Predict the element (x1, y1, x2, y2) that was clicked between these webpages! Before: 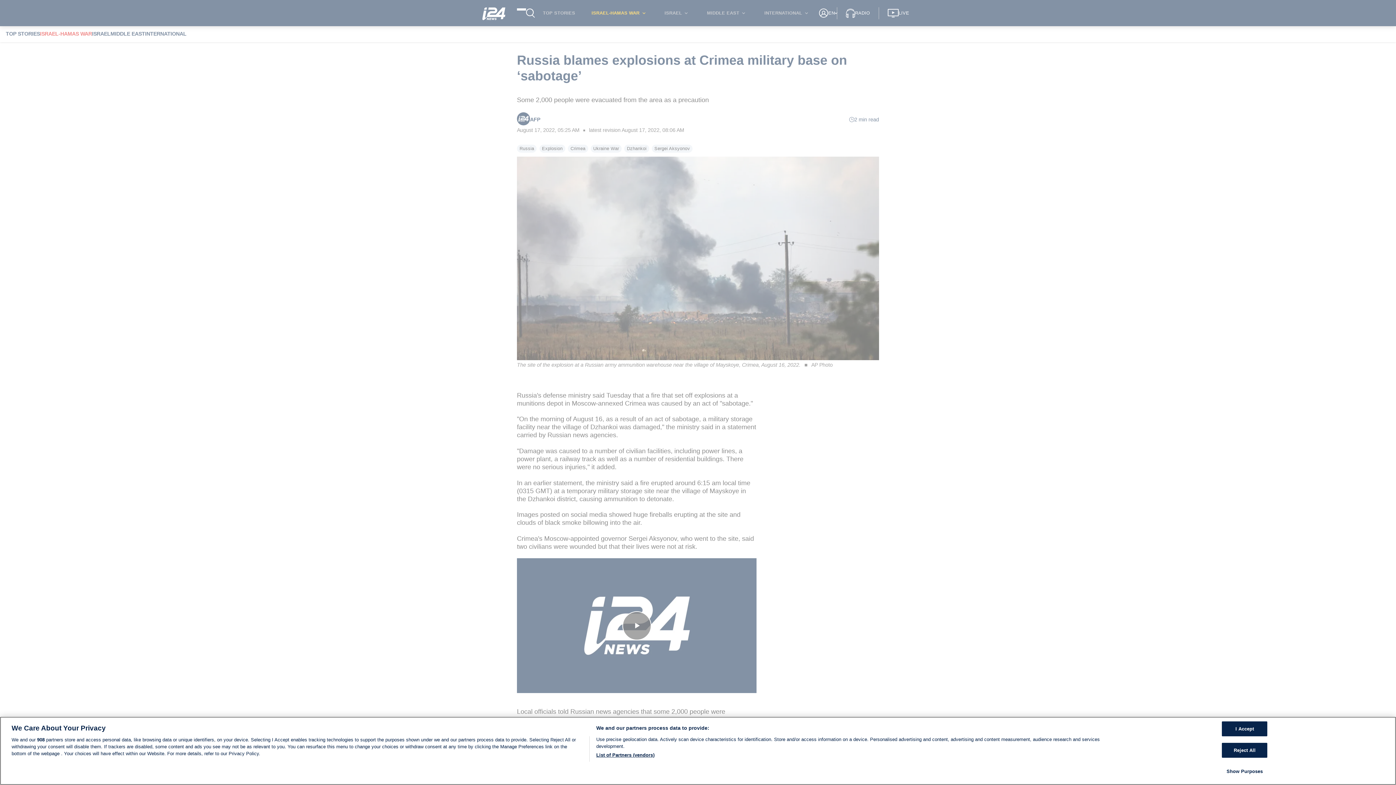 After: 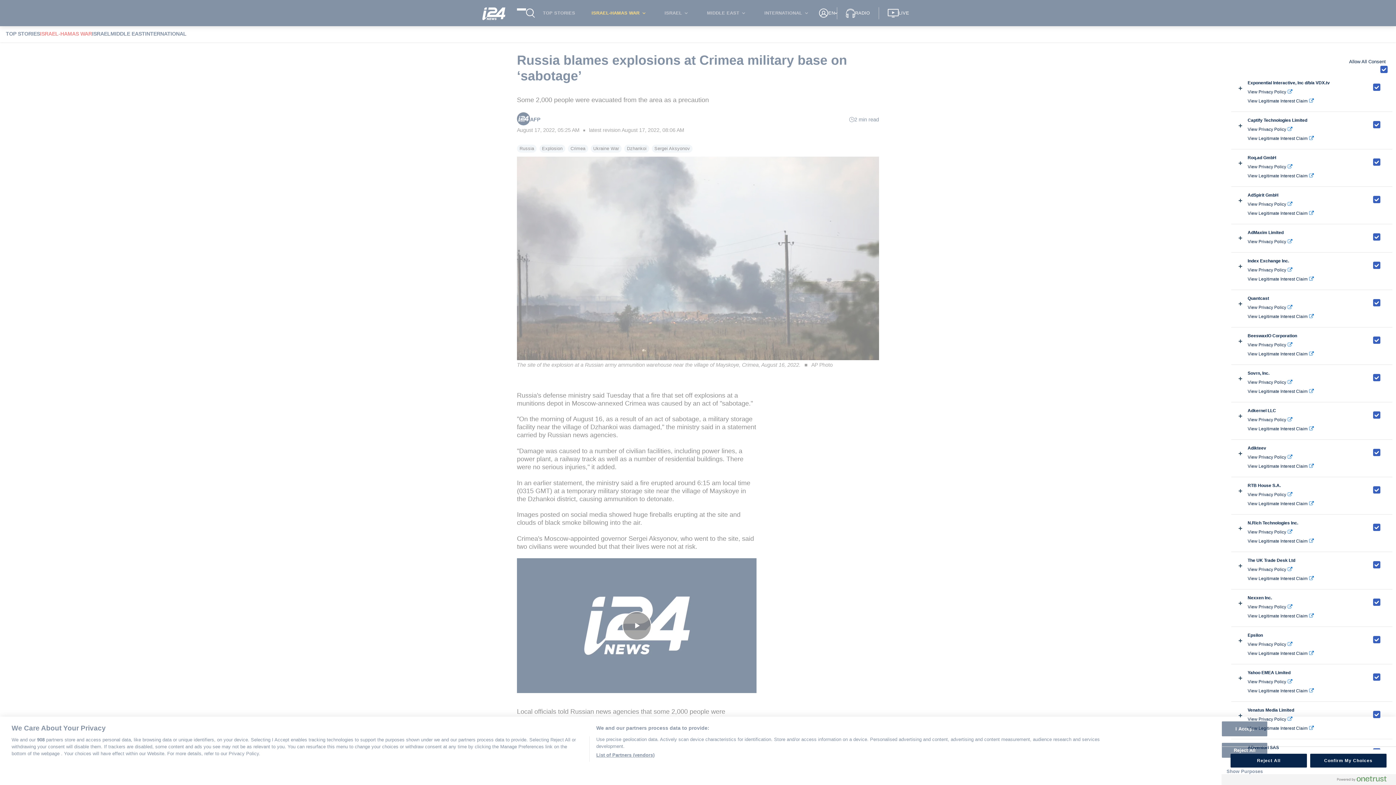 Action: bbox: (596, 752, 654, 758) label: List of Partners (vendors)